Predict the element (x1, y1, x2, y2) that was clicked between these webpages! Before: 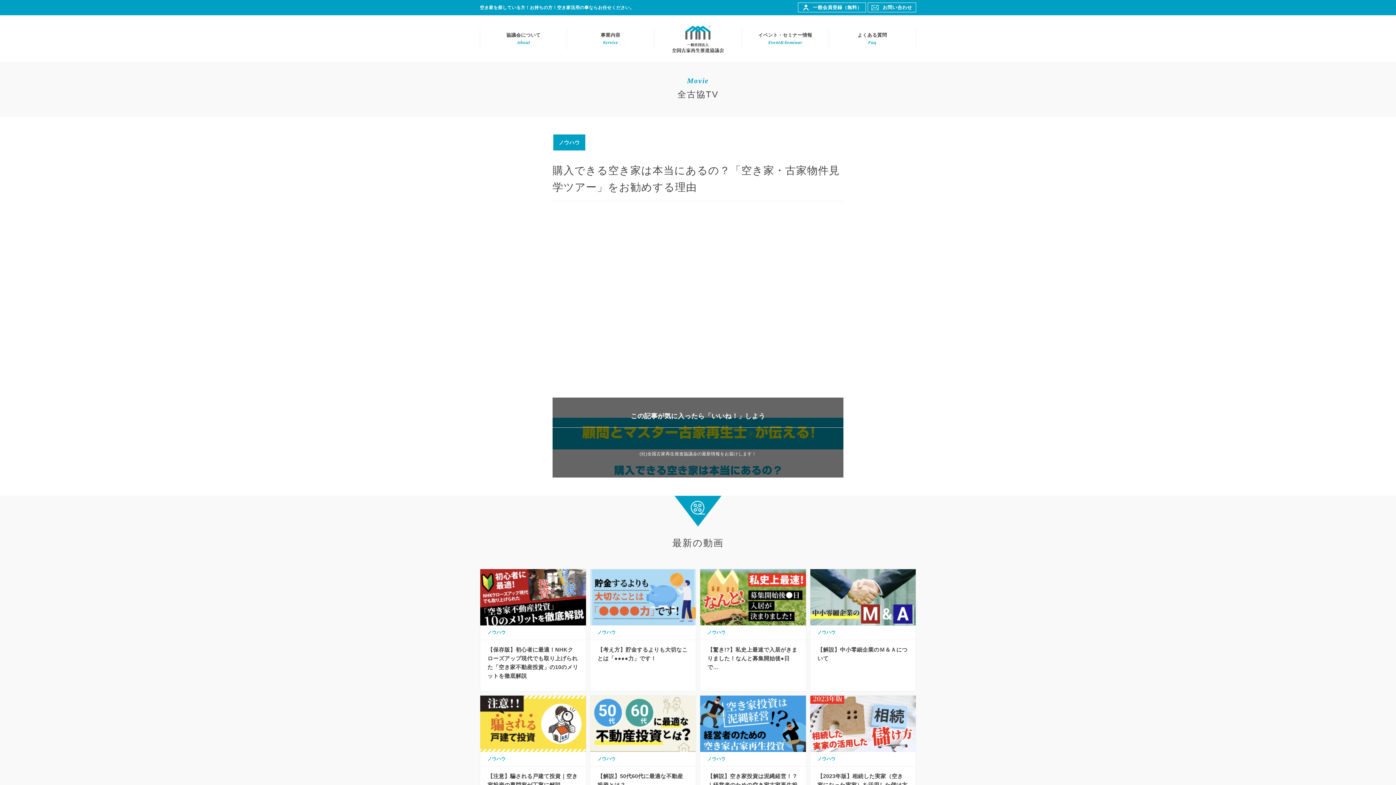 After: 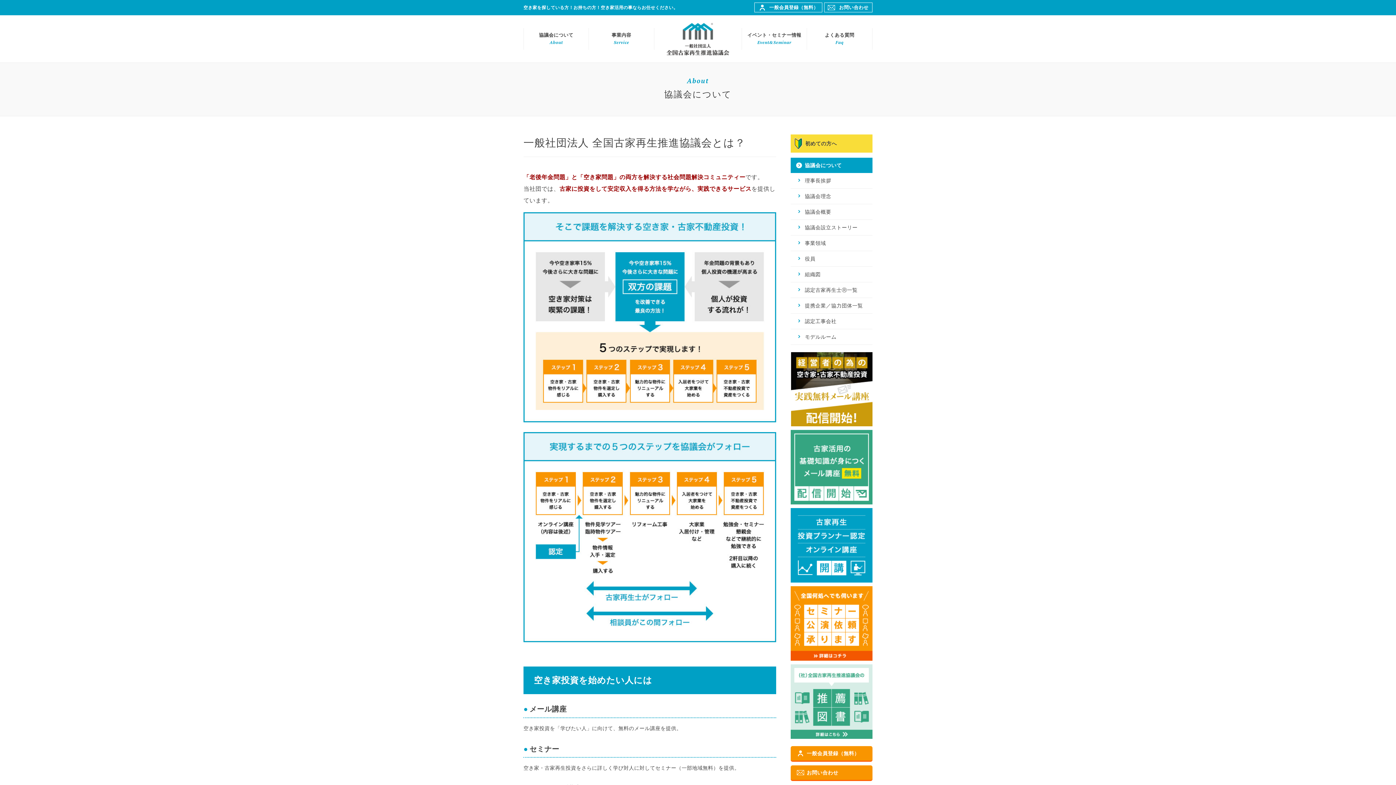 Action: bbox: (480, 31, 566, 46) label: 協議会について
About